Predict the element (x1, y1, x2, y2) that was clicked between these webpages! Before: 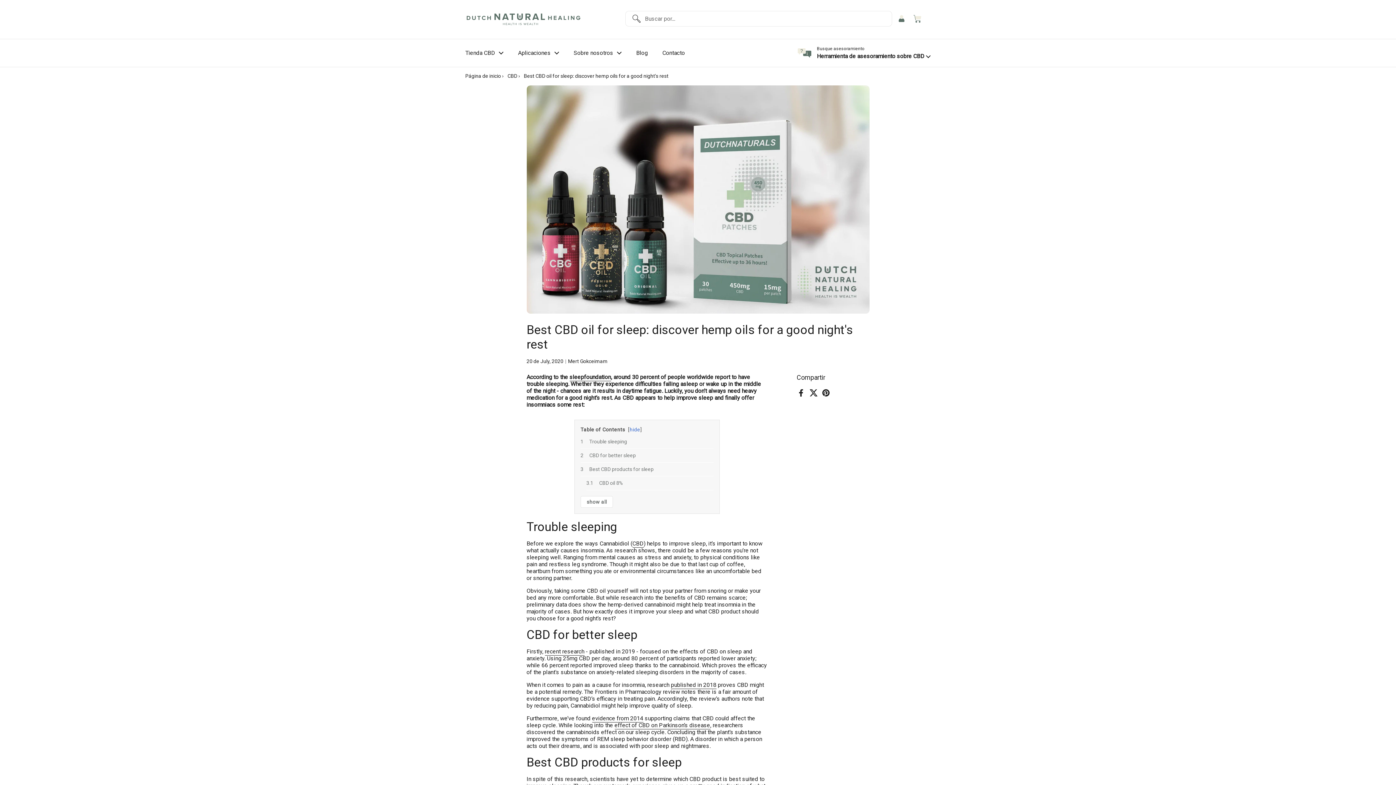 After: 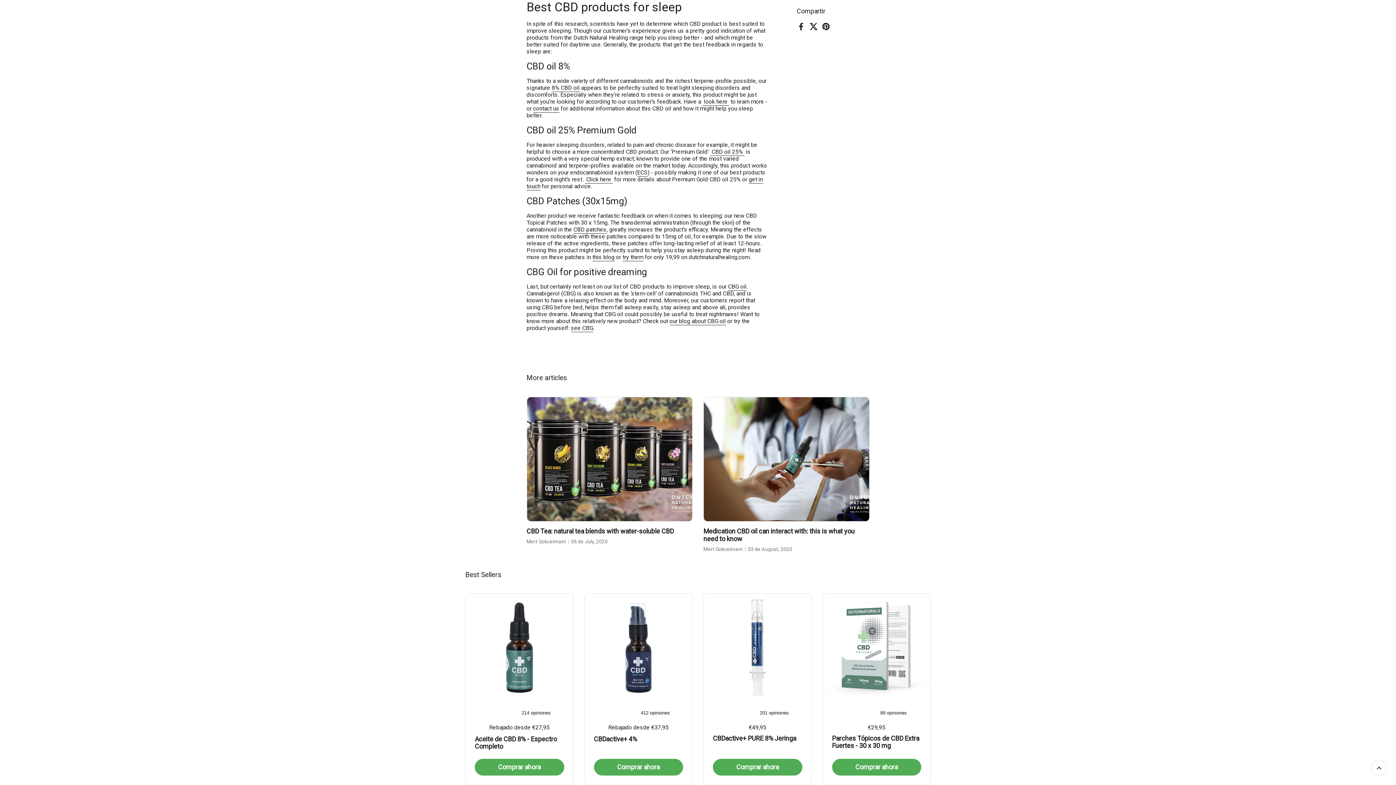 Action: label: Best CBD products for sleep bbox: (589, 466, 653, 472)